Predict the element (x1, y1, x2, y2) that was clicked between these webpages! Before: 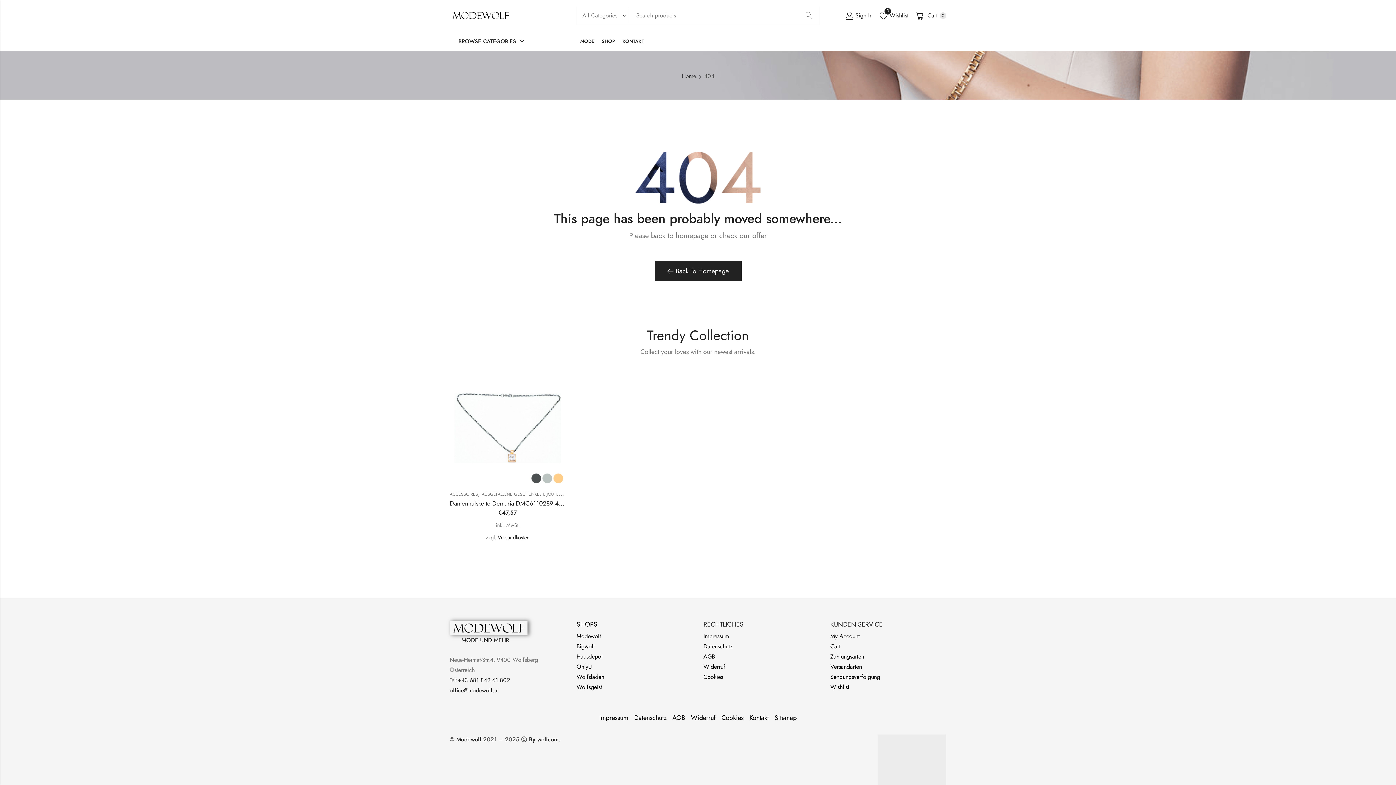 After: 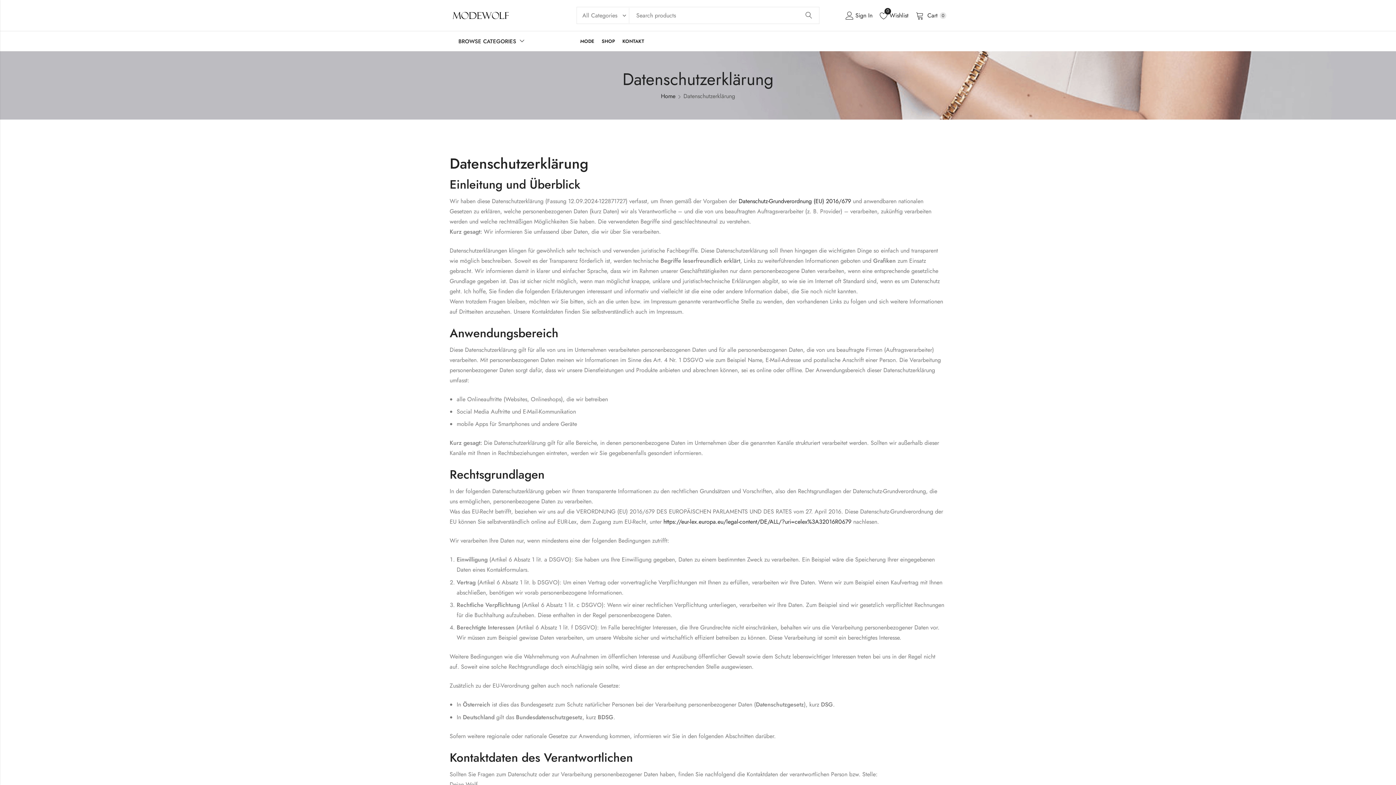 Action: label: Datenschutz bbox: (703, 641, 819, 652)